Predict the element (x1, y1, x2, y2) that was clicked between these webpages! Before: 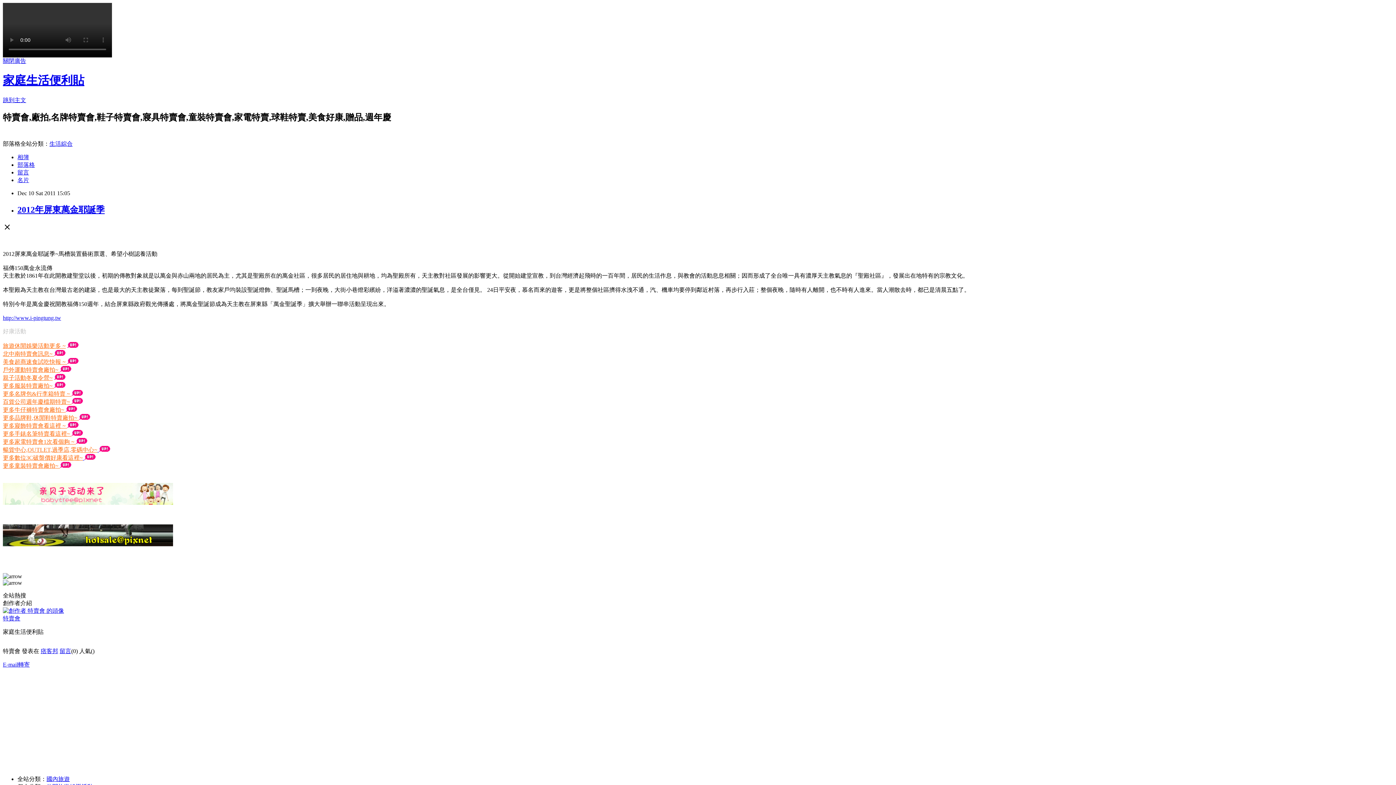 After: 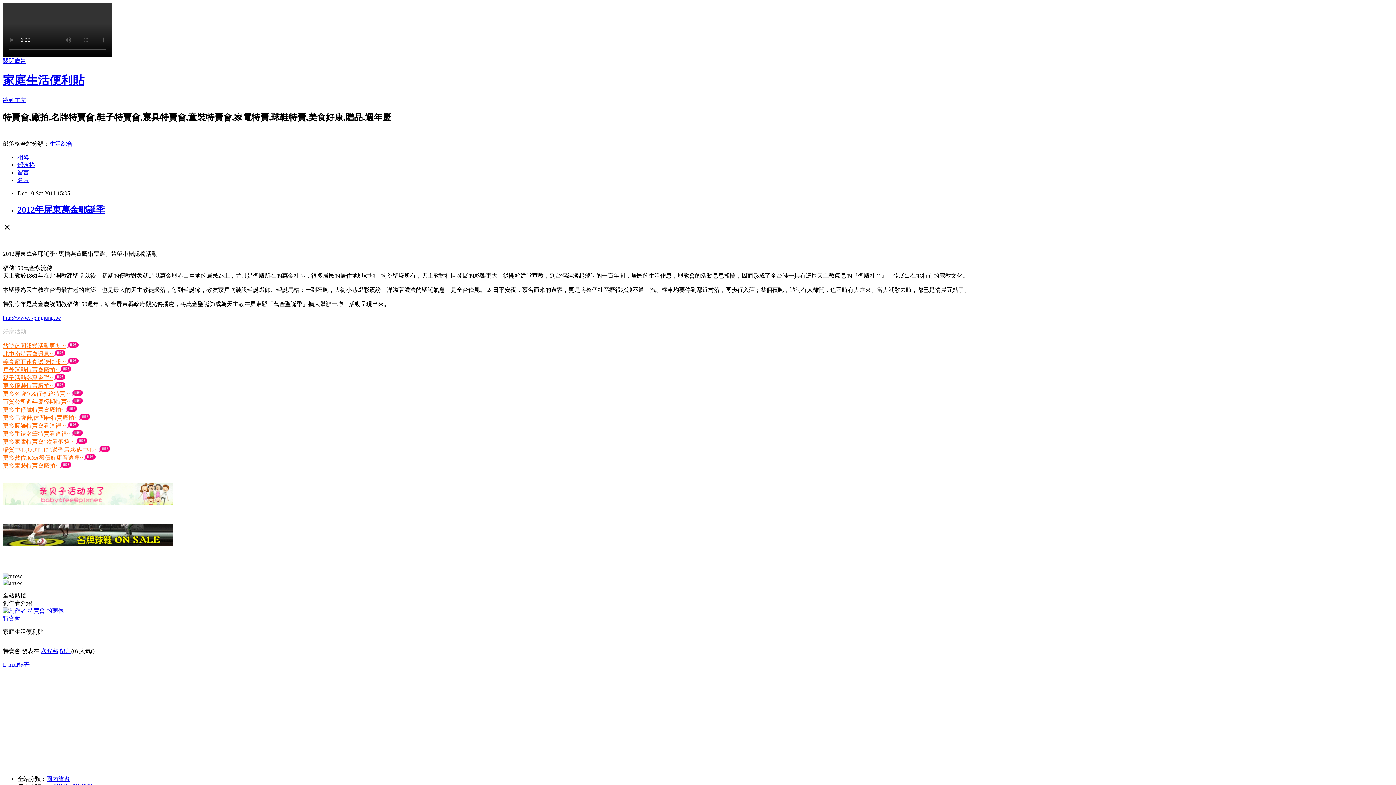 Action: bbox: (2, 314, 61, 320) label: http://www.i-pingtung.tw